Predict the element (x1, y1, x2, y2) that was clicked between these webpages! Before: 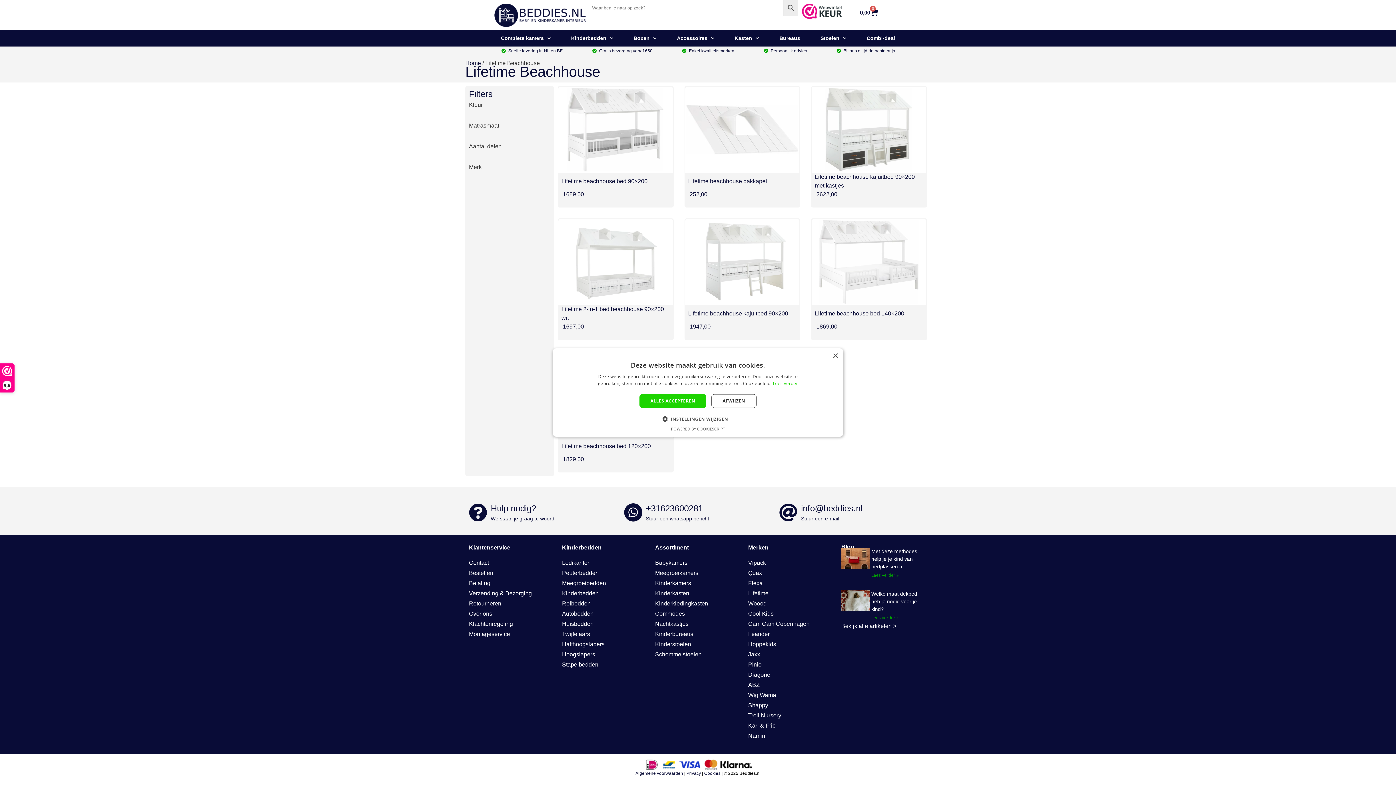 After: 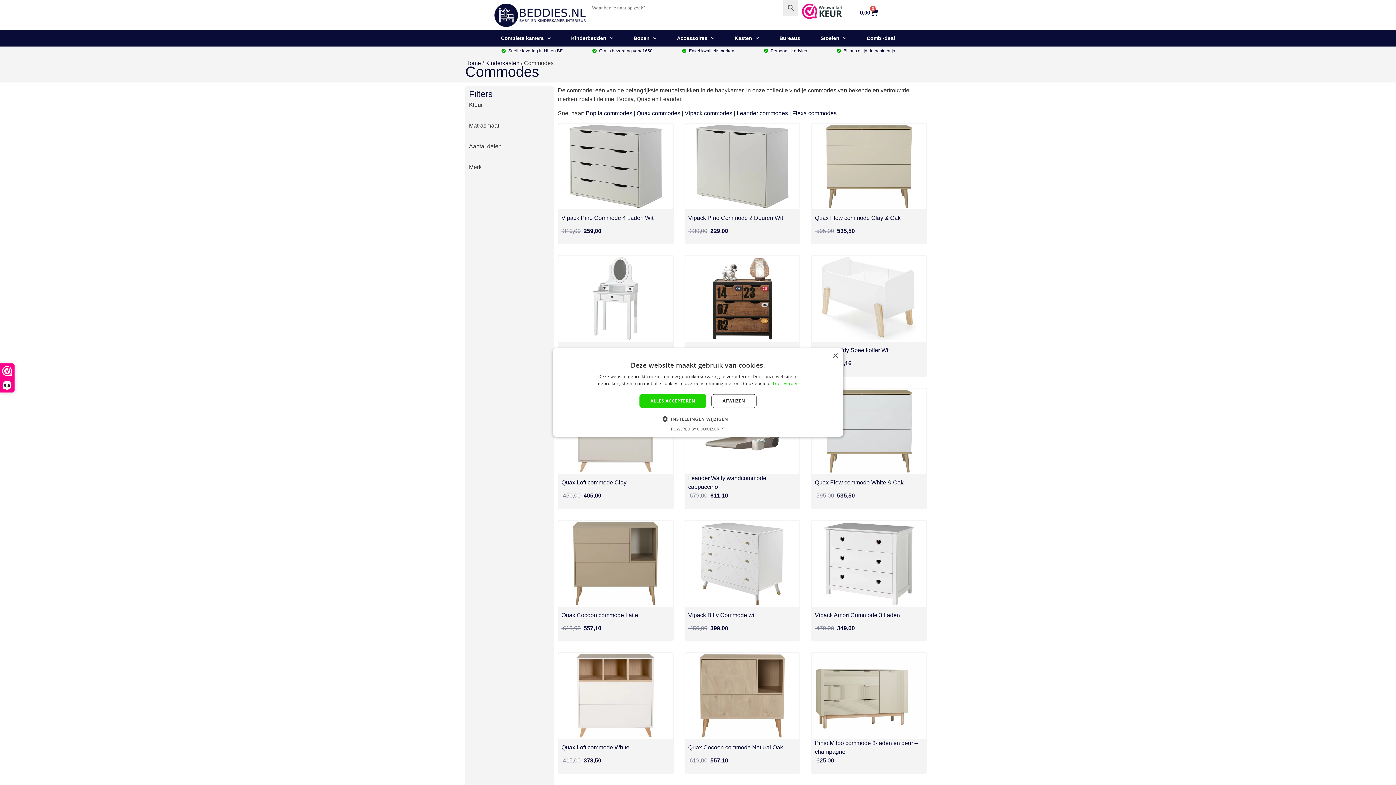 Action: label: Commodes bbox: (655, 611, 685, 617)